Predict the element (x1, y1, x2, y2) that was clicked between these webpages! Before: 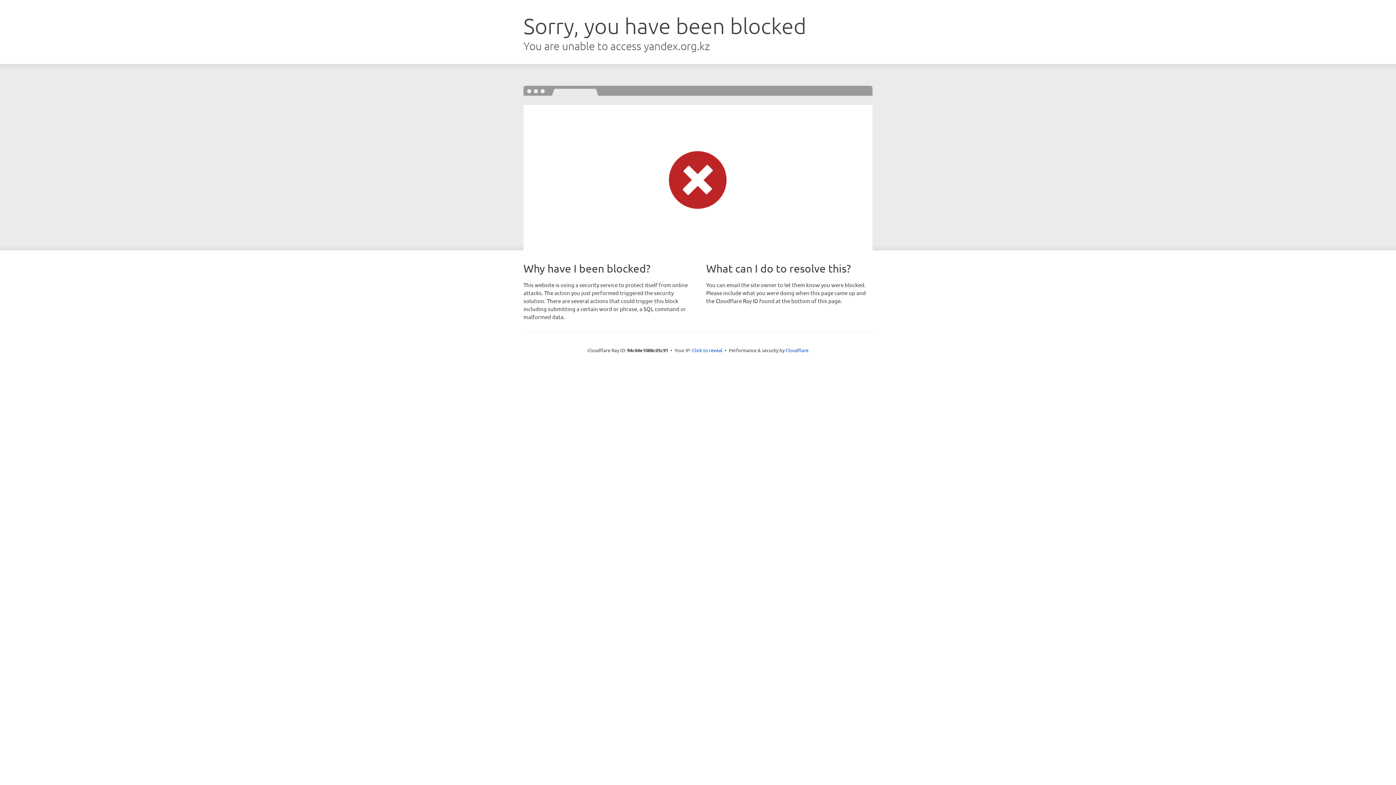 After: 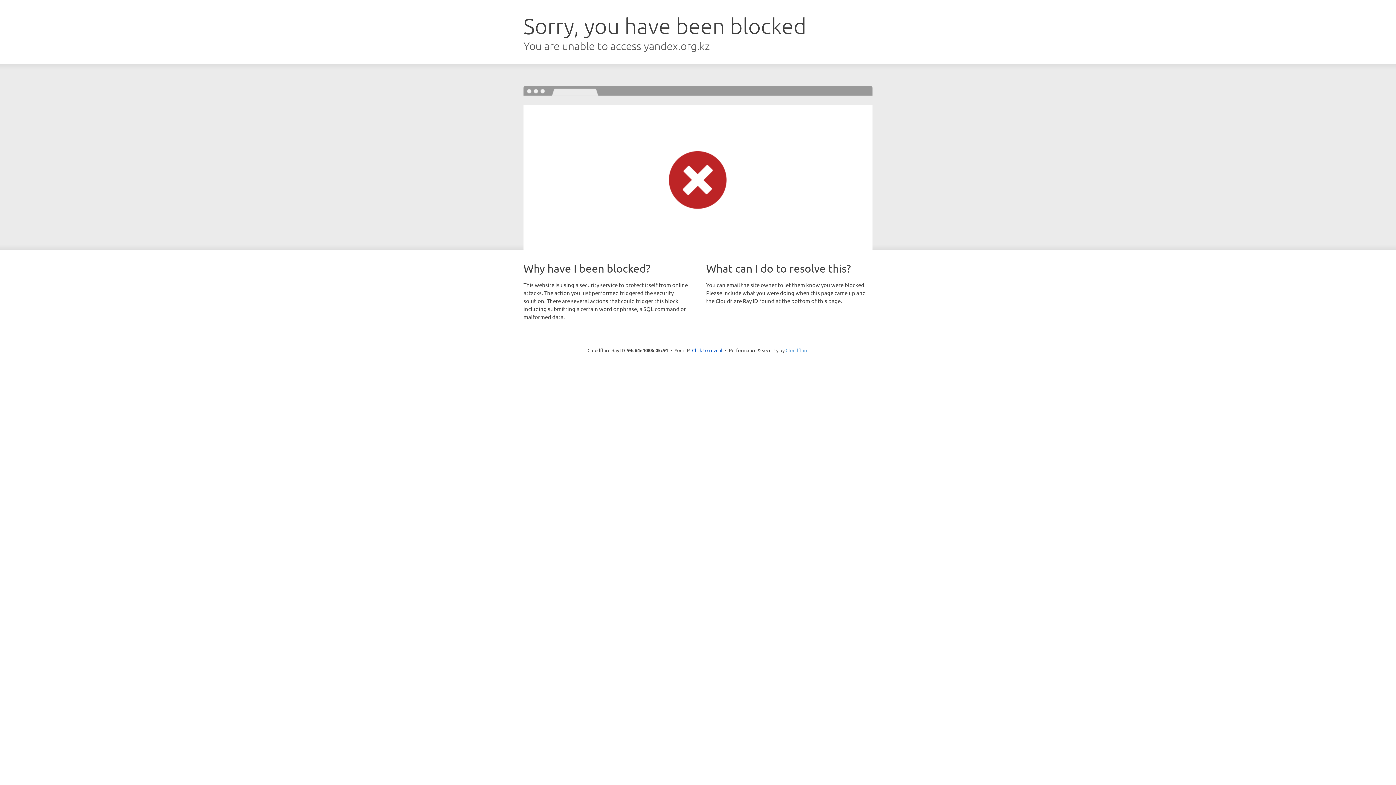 Action: label: Cloudflare bbox: (785, 347, 808, 353)